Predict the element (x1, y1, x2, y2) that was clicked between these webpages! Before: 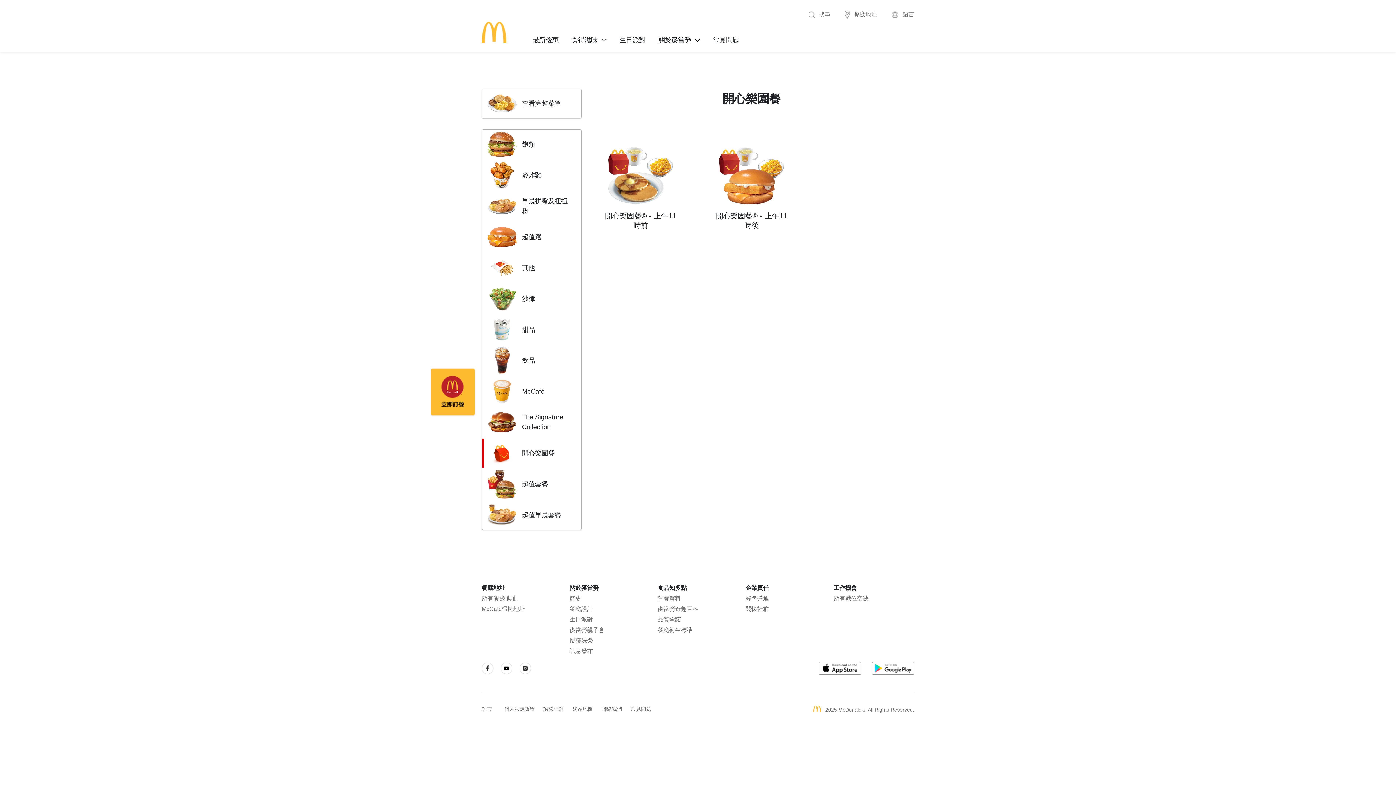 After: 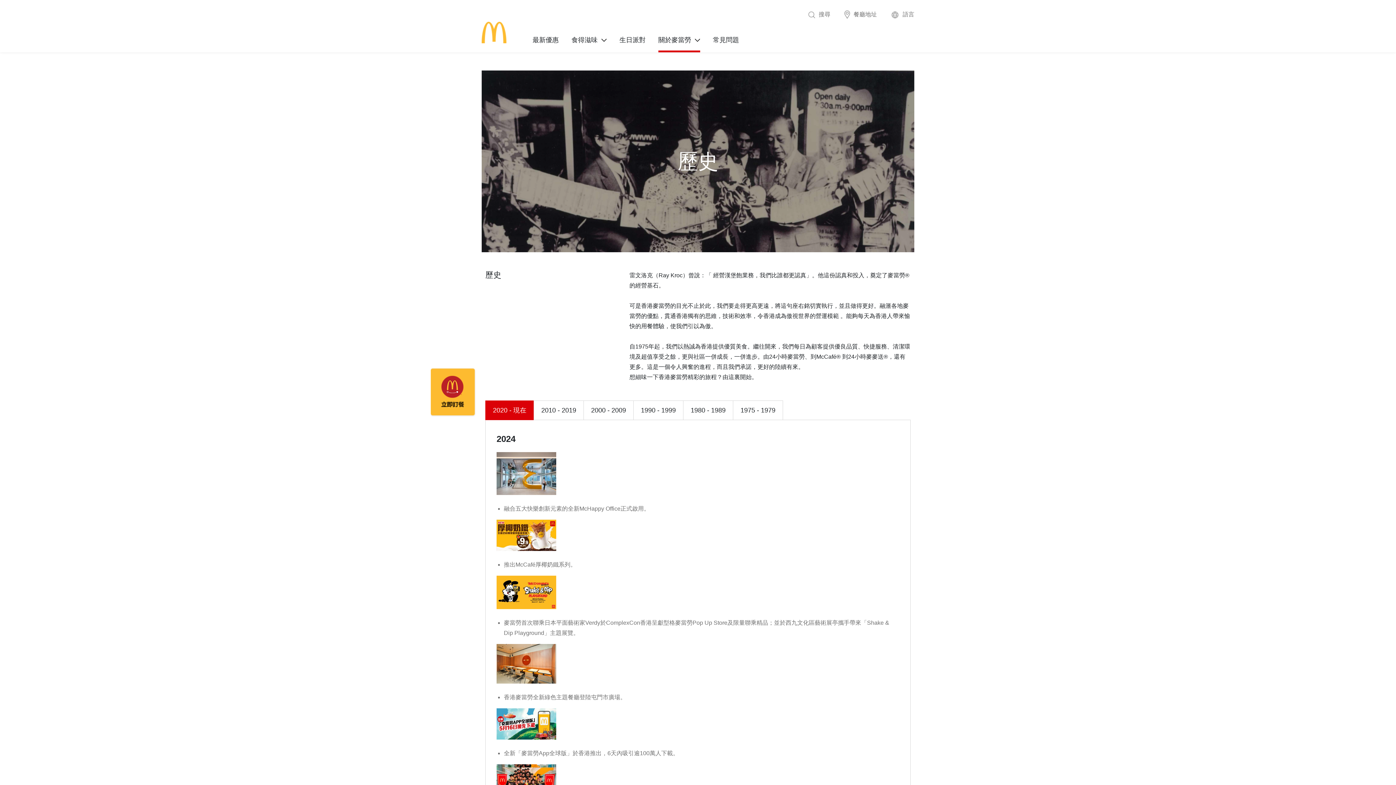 Action: label: 歷史 bbox: (569, 595, 581, 602)